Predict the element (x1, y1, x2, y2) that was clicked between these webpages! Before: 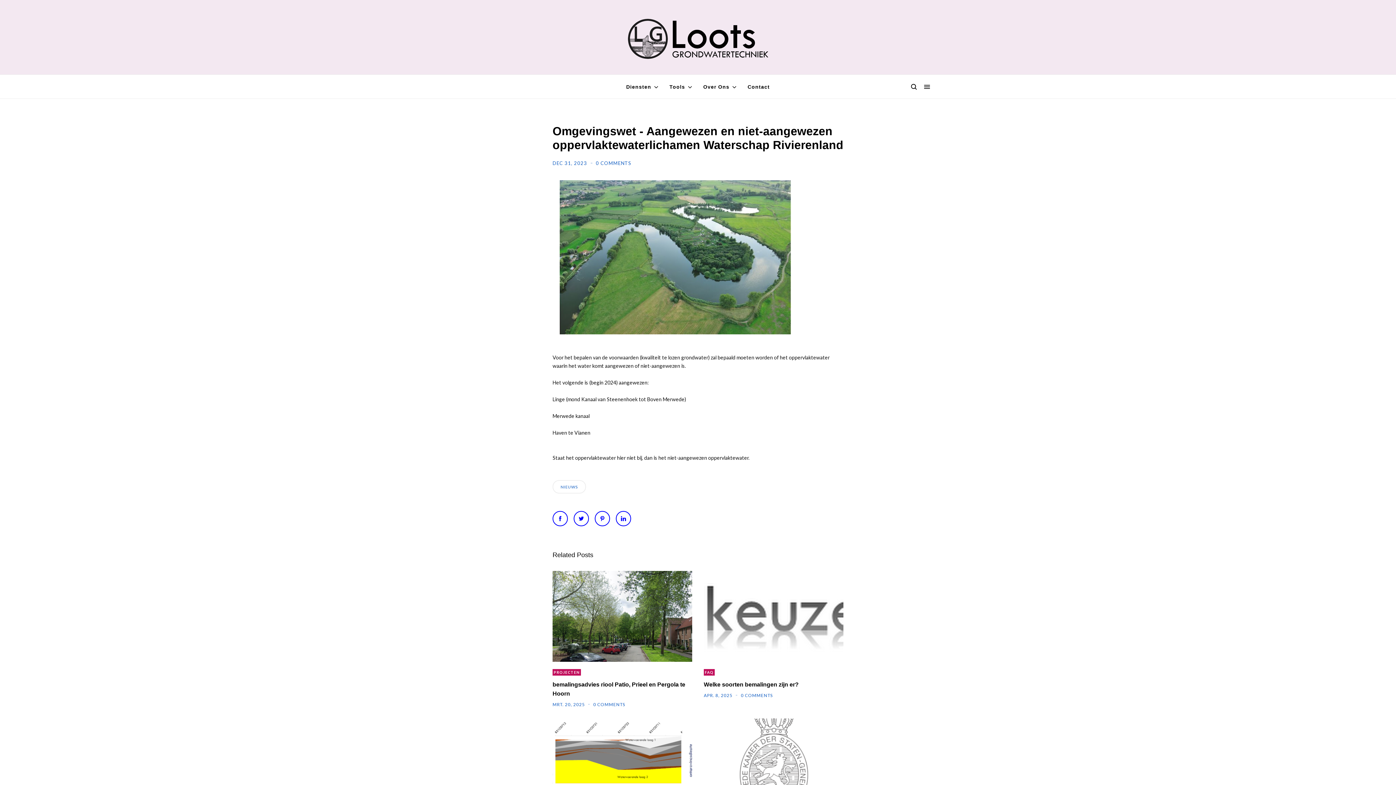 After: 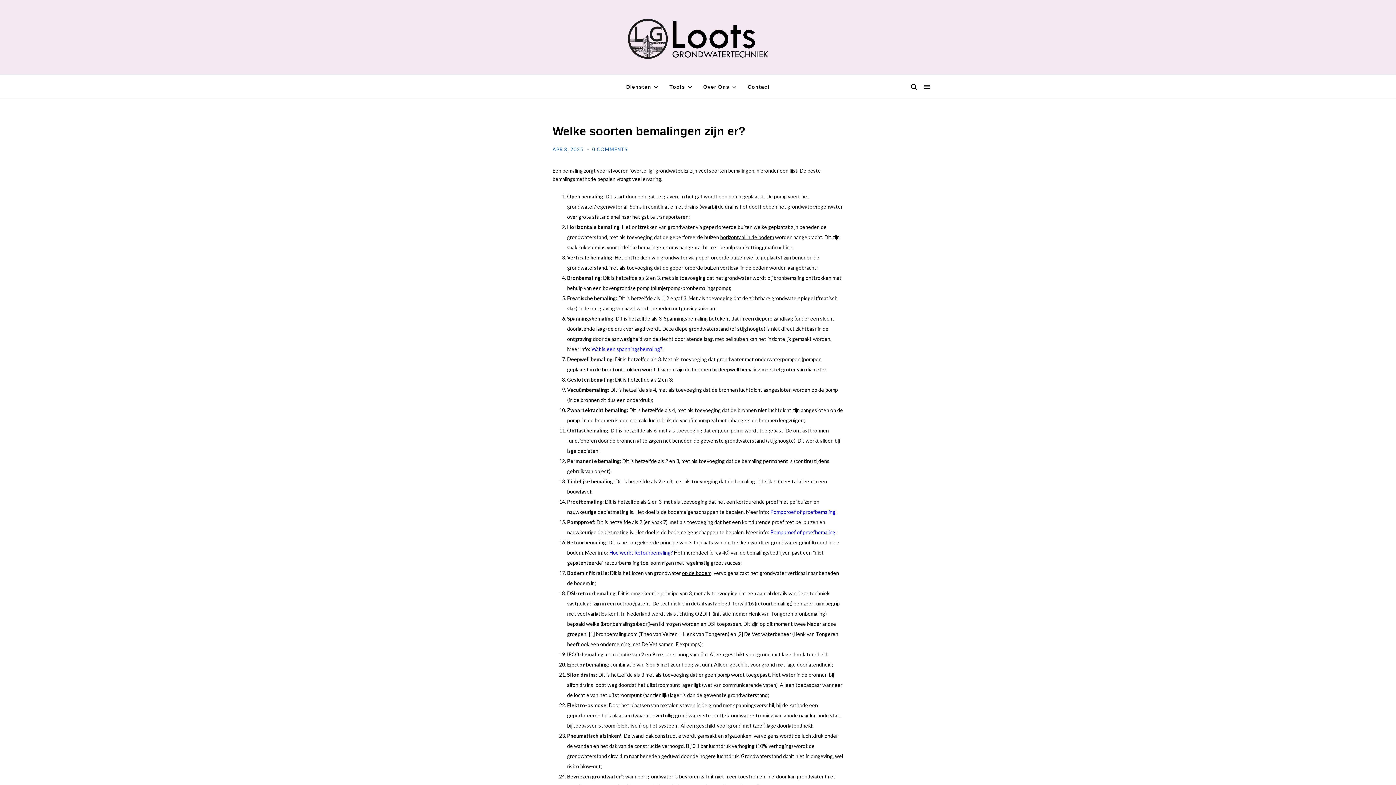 Action: bbox: (704, 571, 843, 662)